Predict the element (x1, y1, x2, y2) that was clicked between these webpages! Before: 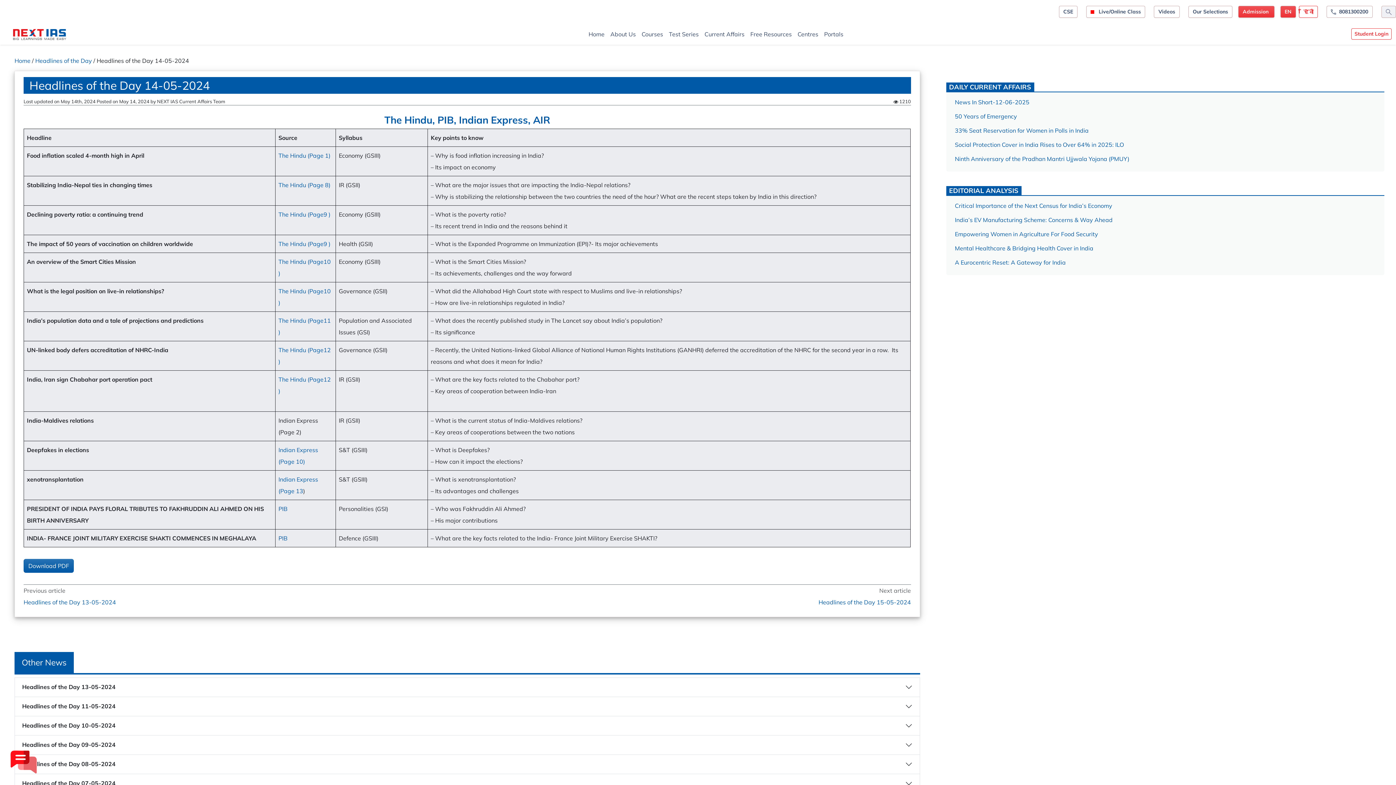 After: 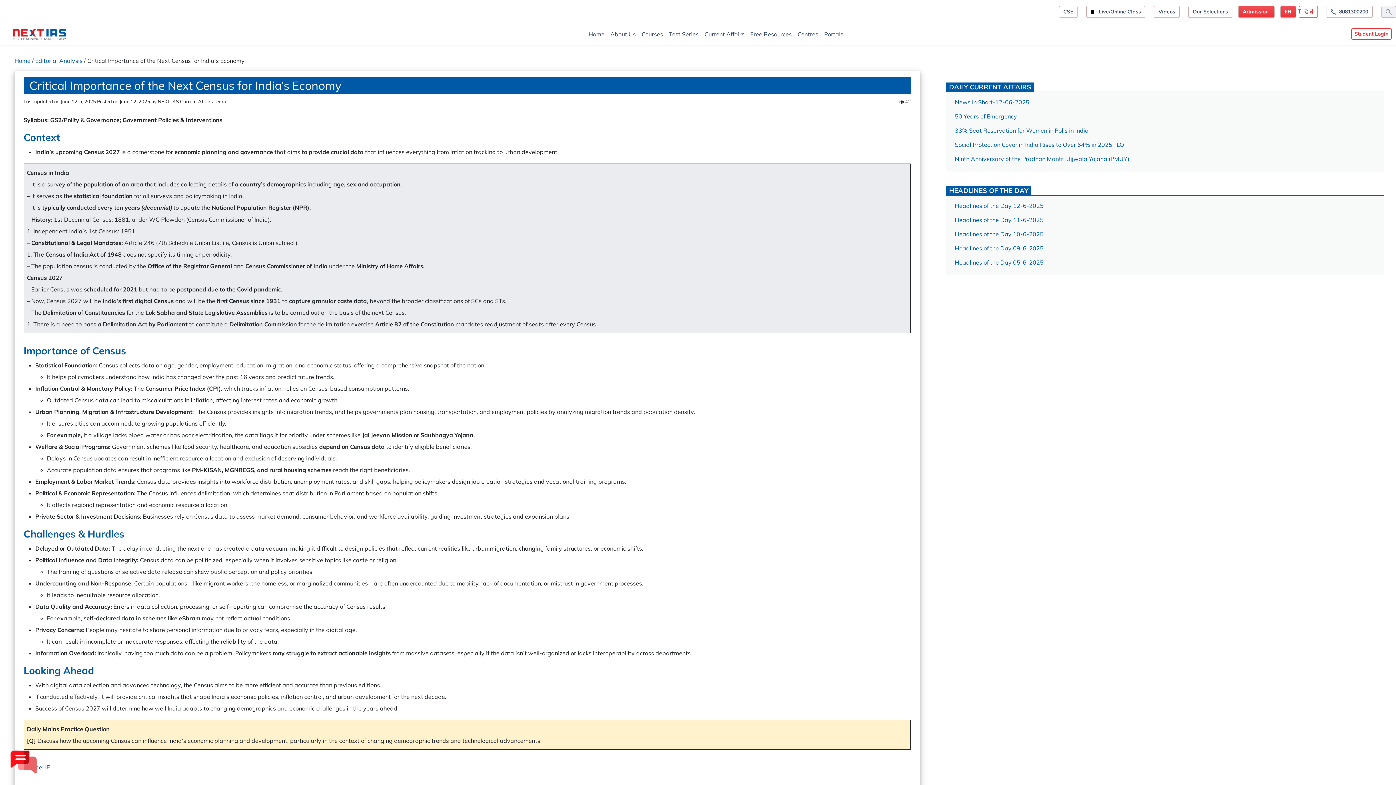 Action: bbox: (955, 202, 1112, 209) label: Critical Importance of the Next Census for India’s Economy